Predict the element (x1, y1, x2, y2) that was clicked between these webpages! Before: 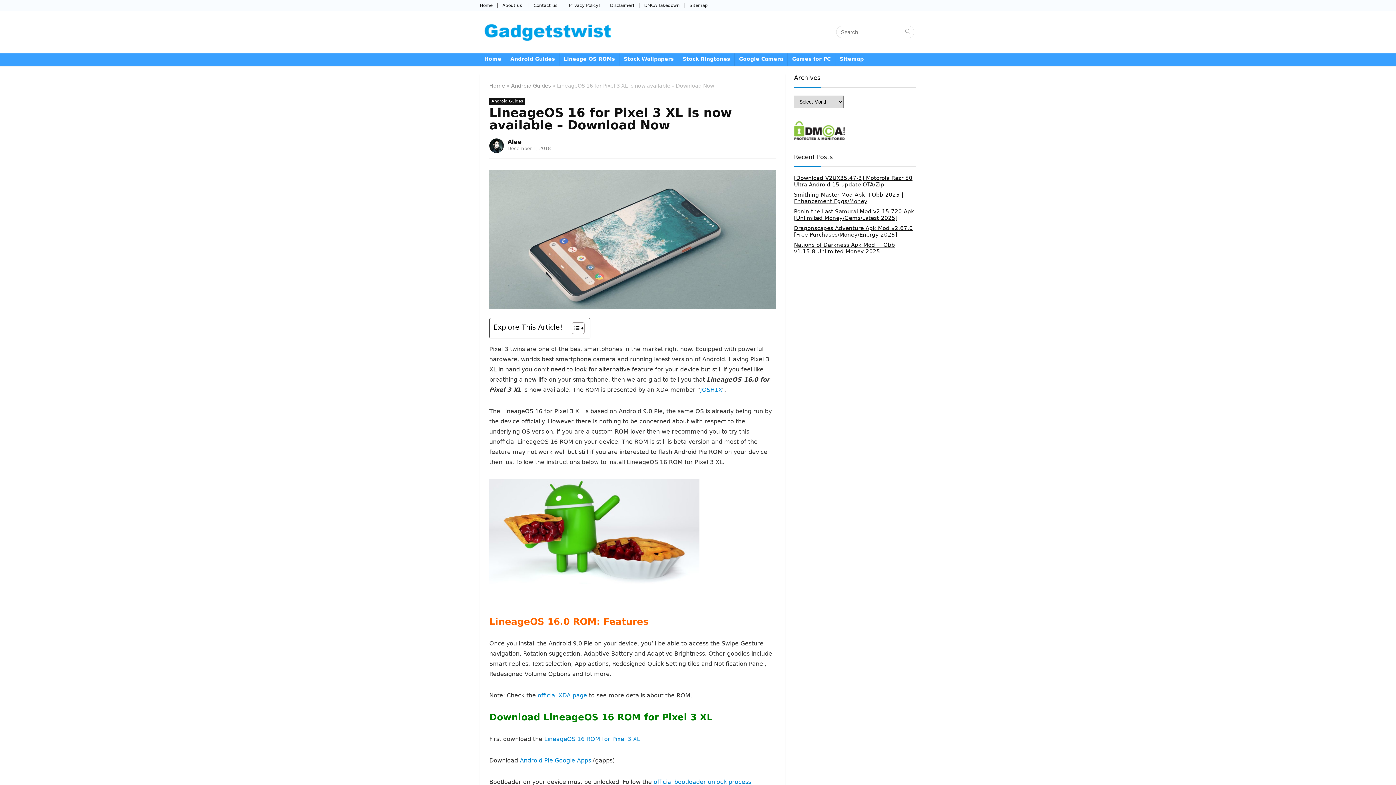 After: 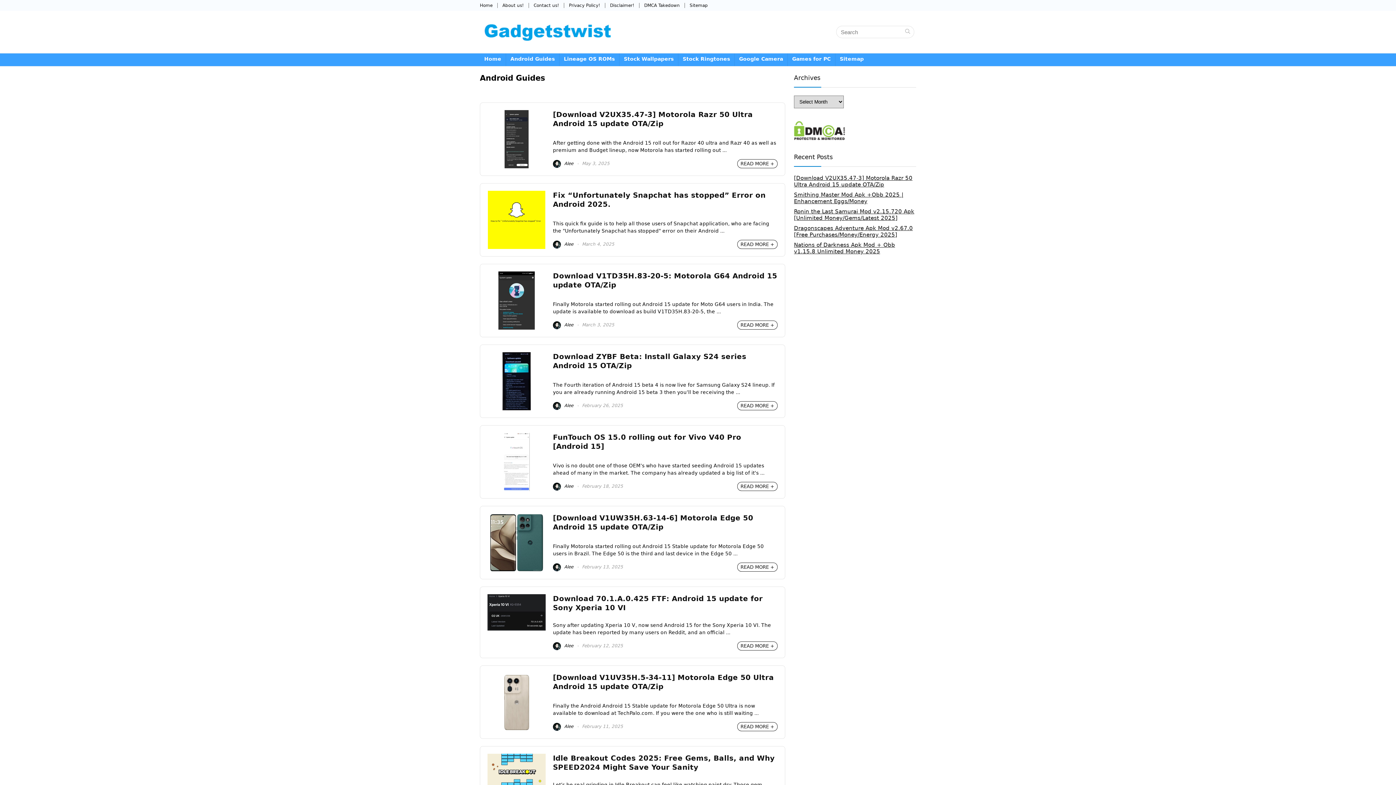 Action: bbox: (506, 53, 559, 66) label: Android Guides